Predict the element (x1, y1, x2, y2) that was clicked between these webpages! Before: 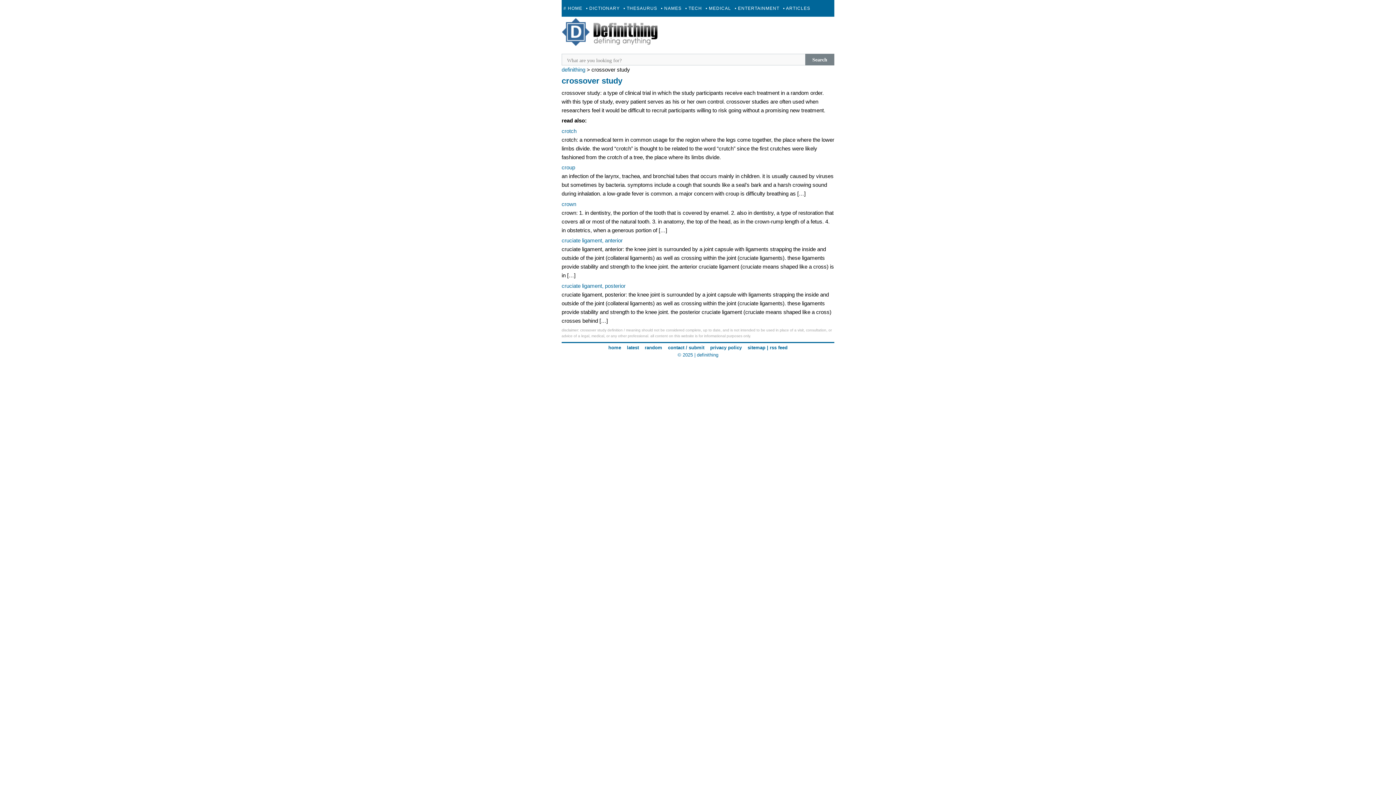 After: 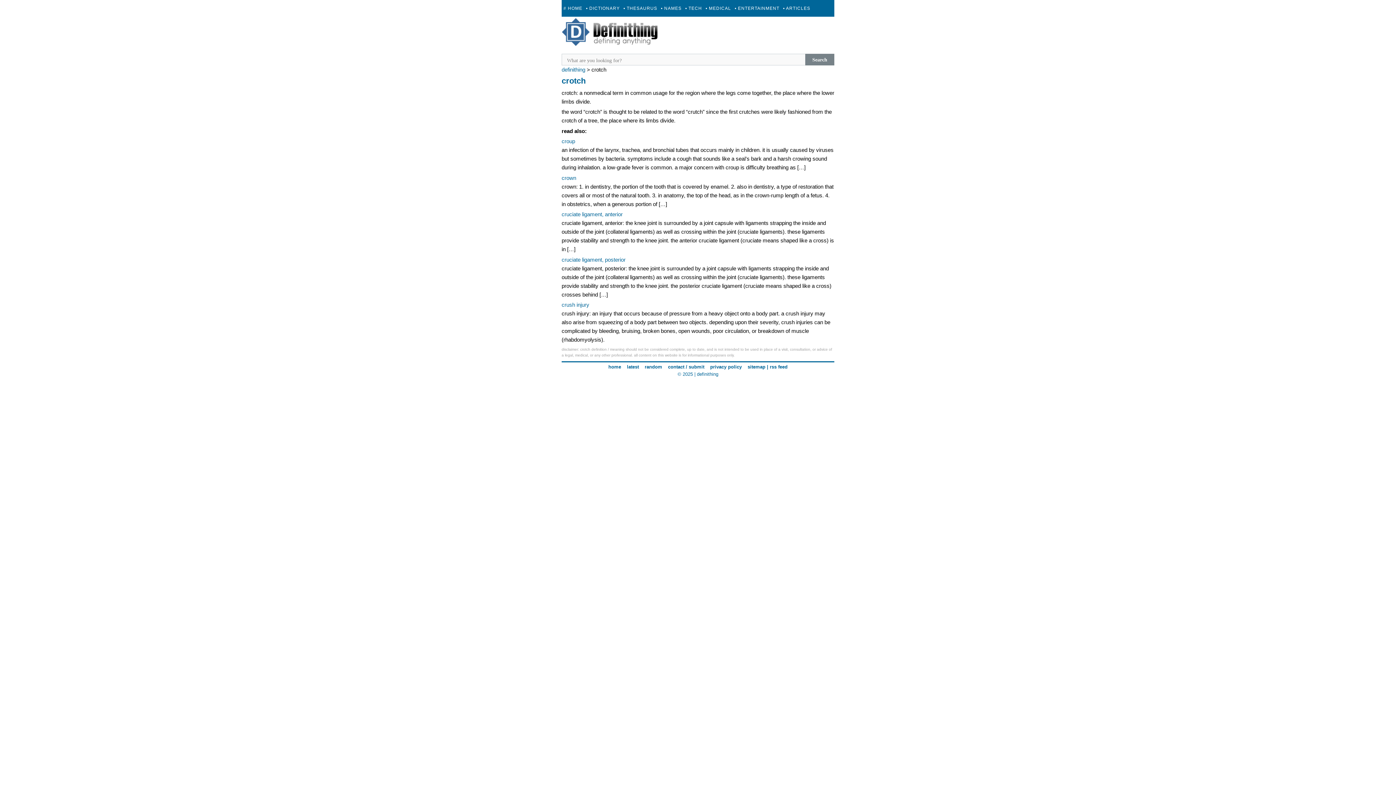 Action: label: crotch bbox: (561, 127, 576, 134)